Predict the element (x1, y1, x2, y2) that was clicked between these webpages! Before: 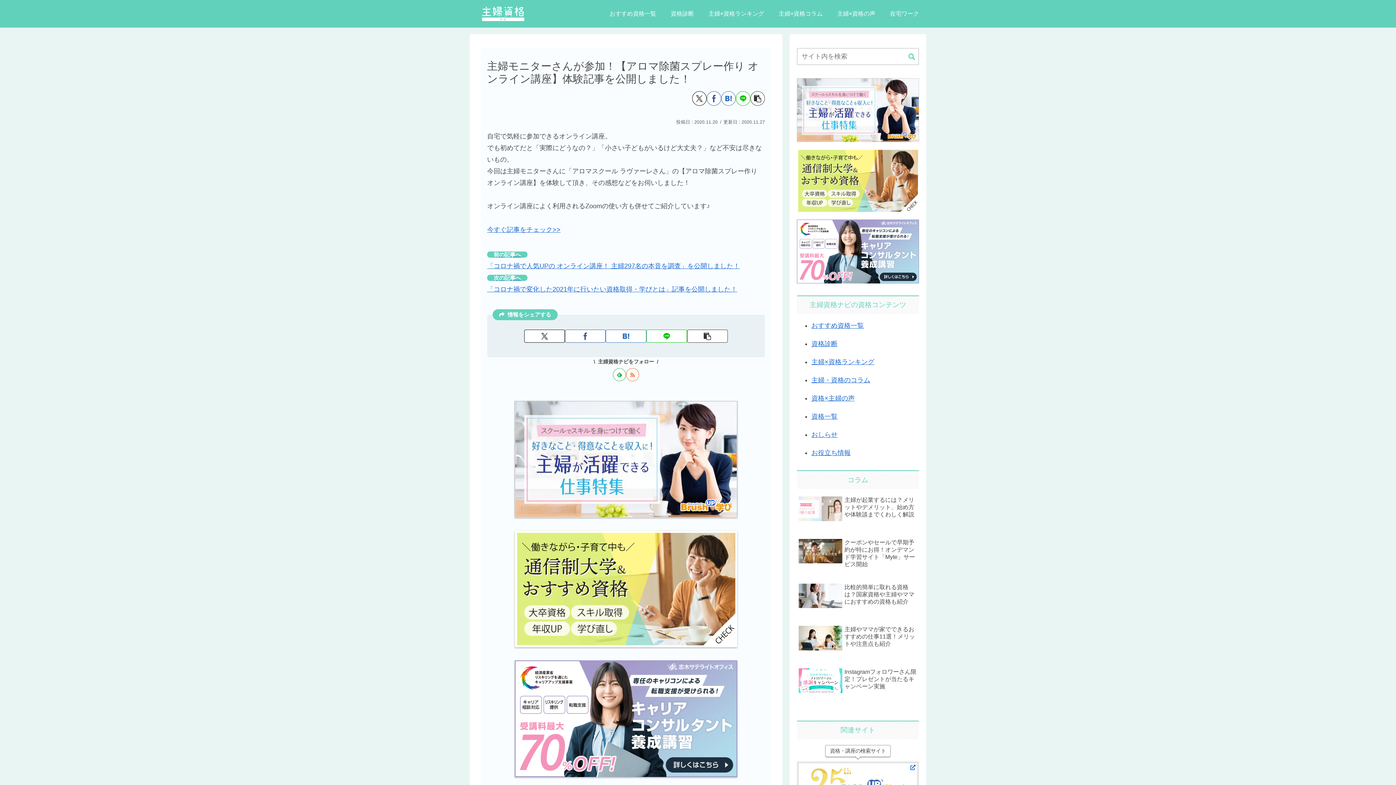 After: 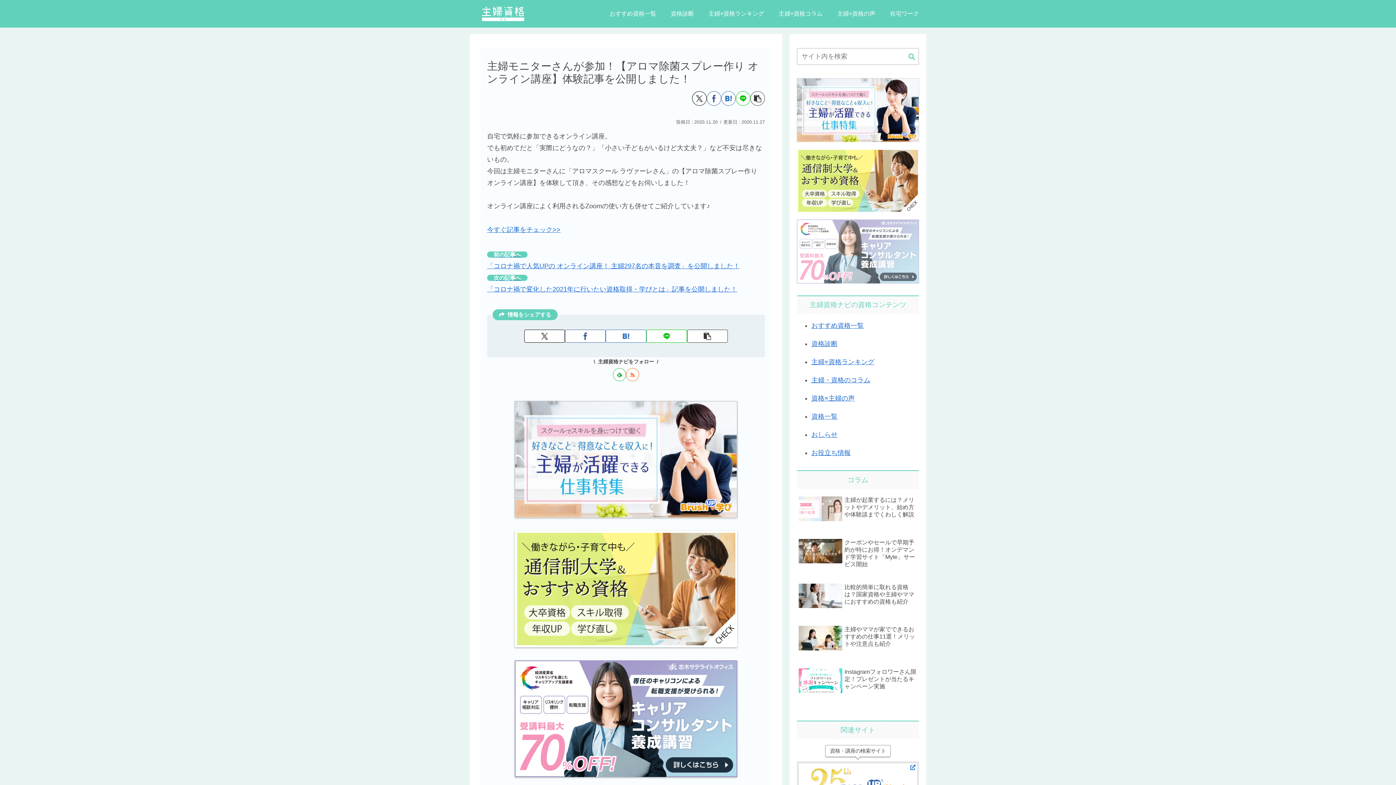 Action: bbox: (797, 219, 919, 283)